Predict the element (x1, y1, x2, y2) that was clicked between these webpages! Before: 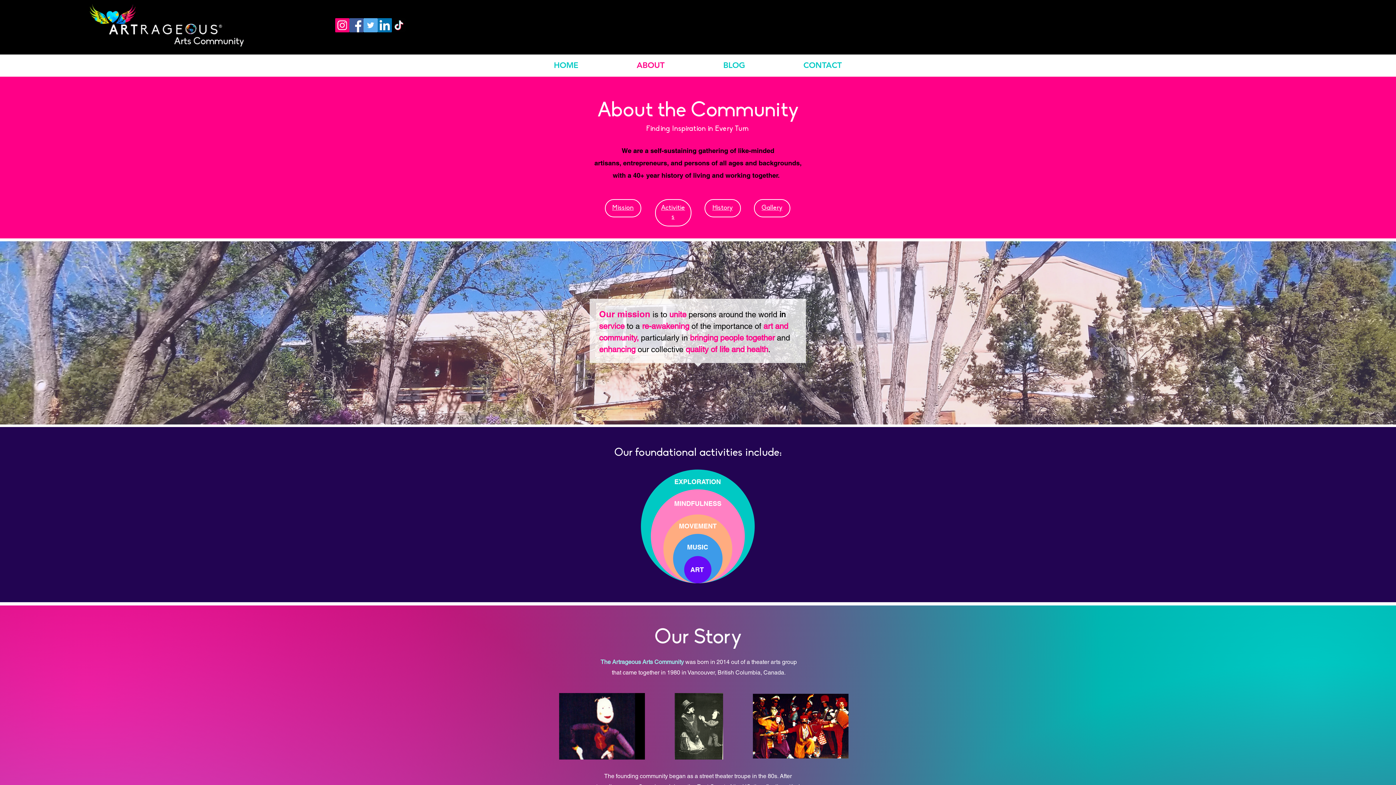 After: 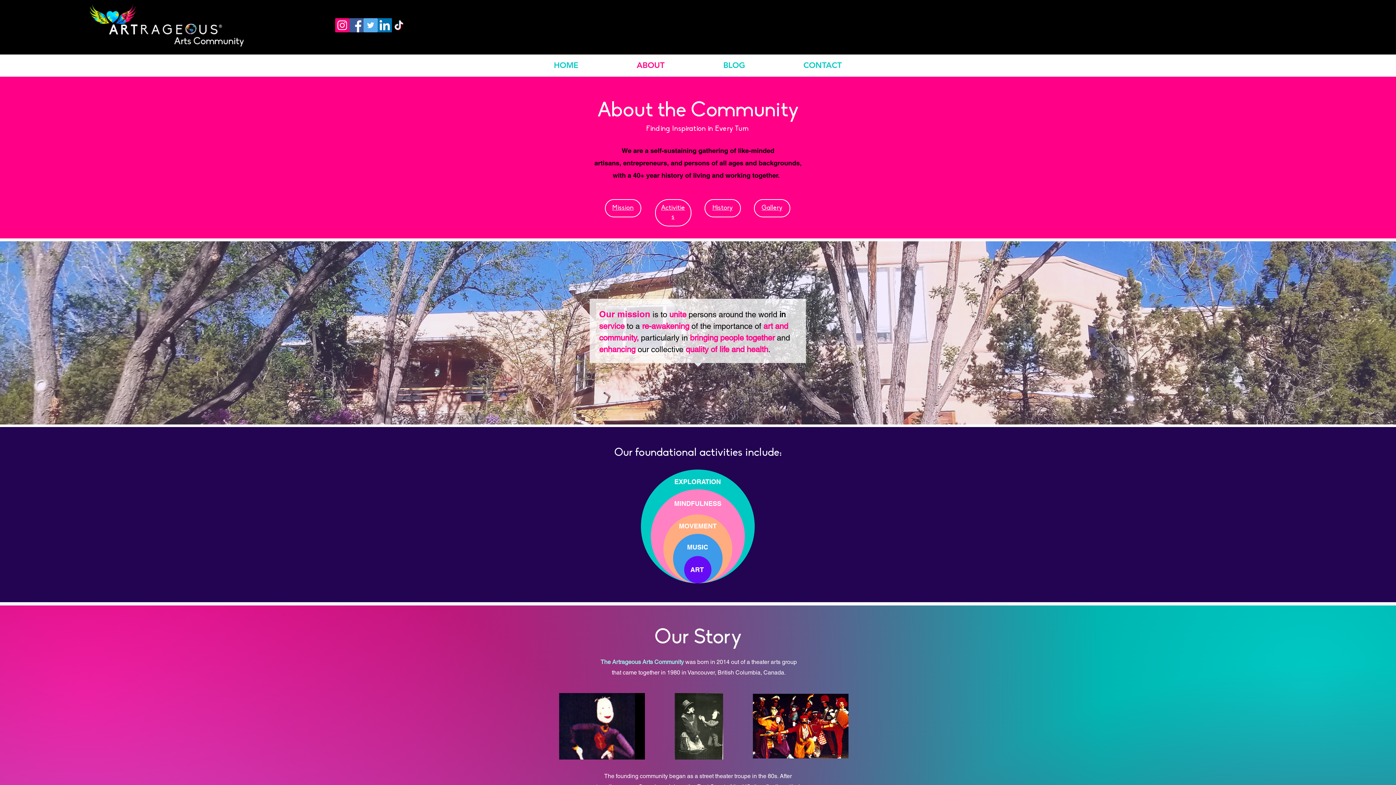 Action: bbox: (377, 18, 392, 32) label: LinkedIn